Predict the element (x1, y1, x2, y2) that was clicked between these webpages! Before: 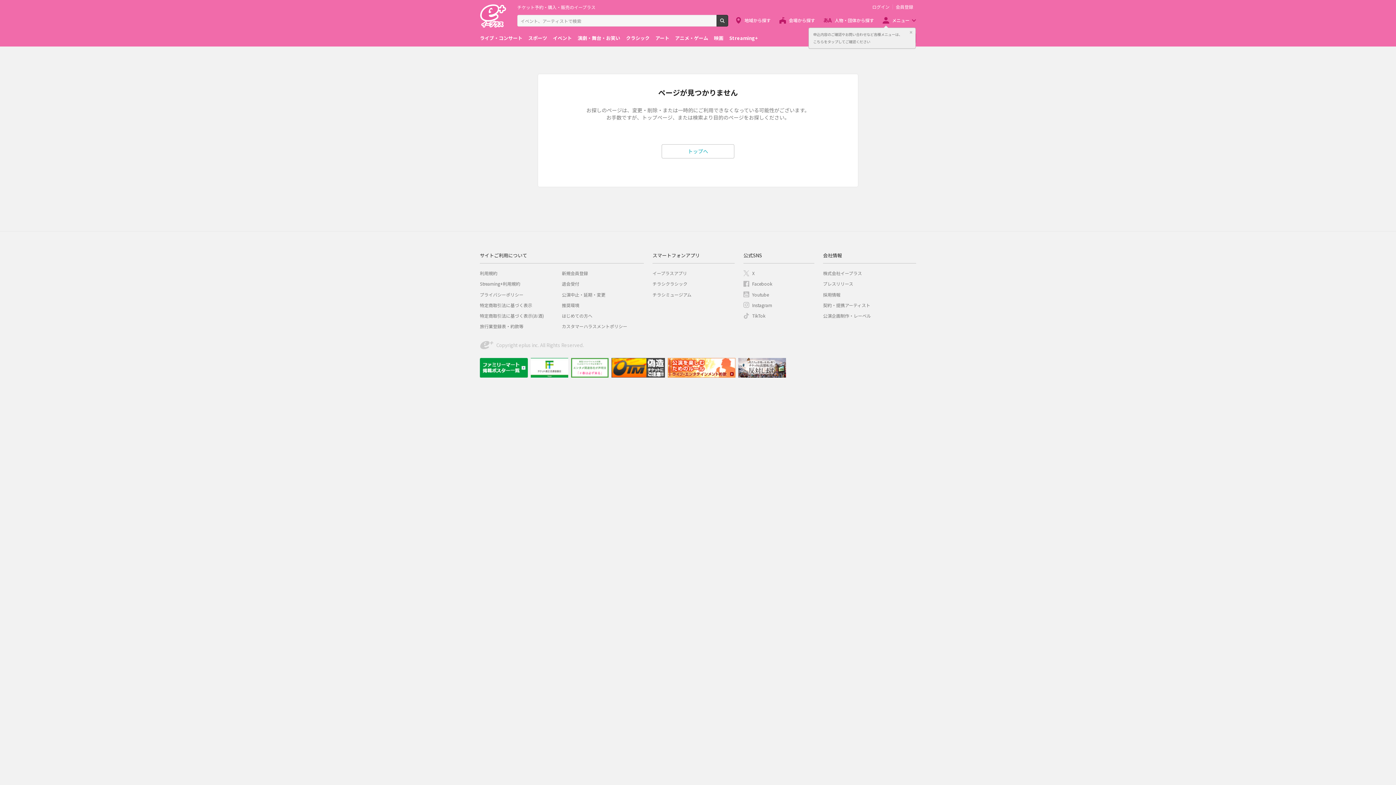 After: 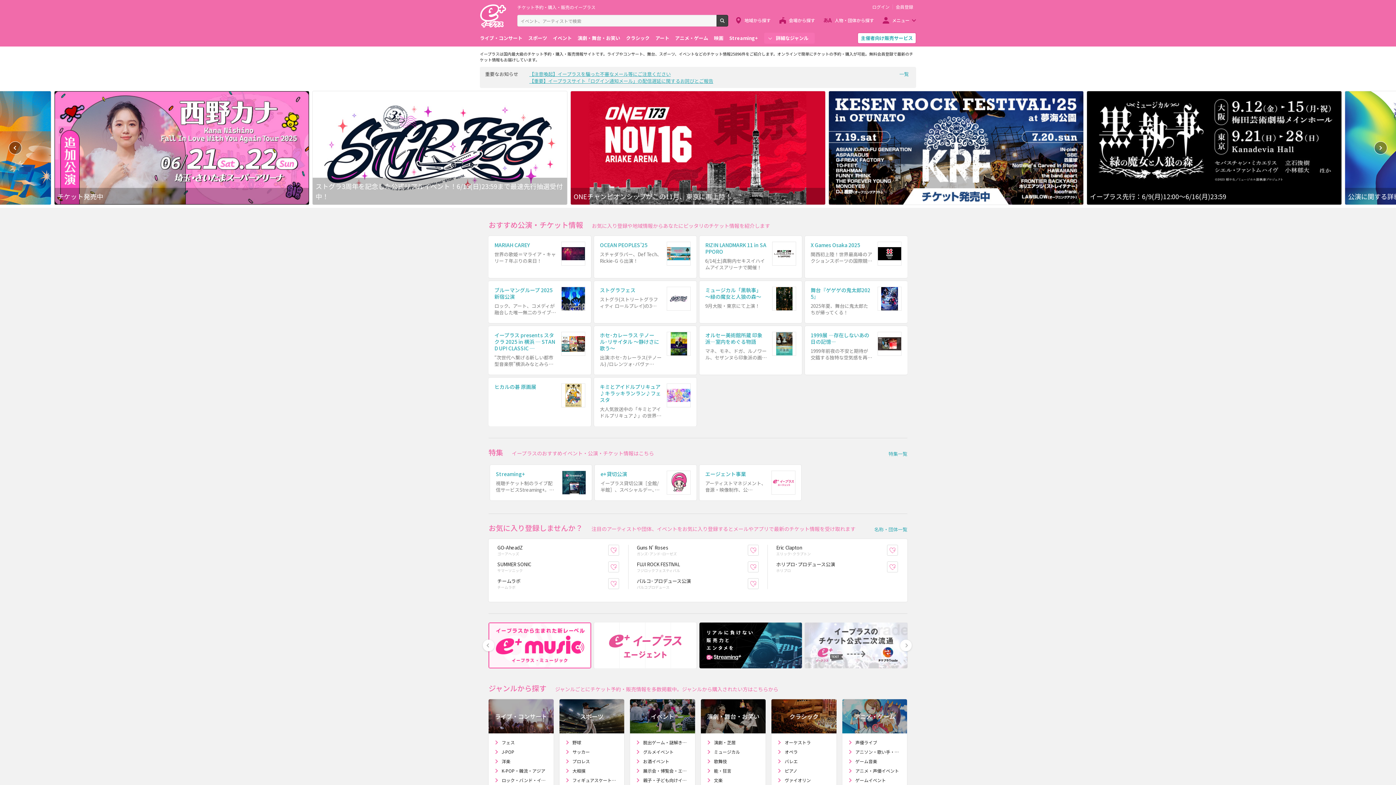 Action: bbox: (661, 144, 734, 158) label: トップへ